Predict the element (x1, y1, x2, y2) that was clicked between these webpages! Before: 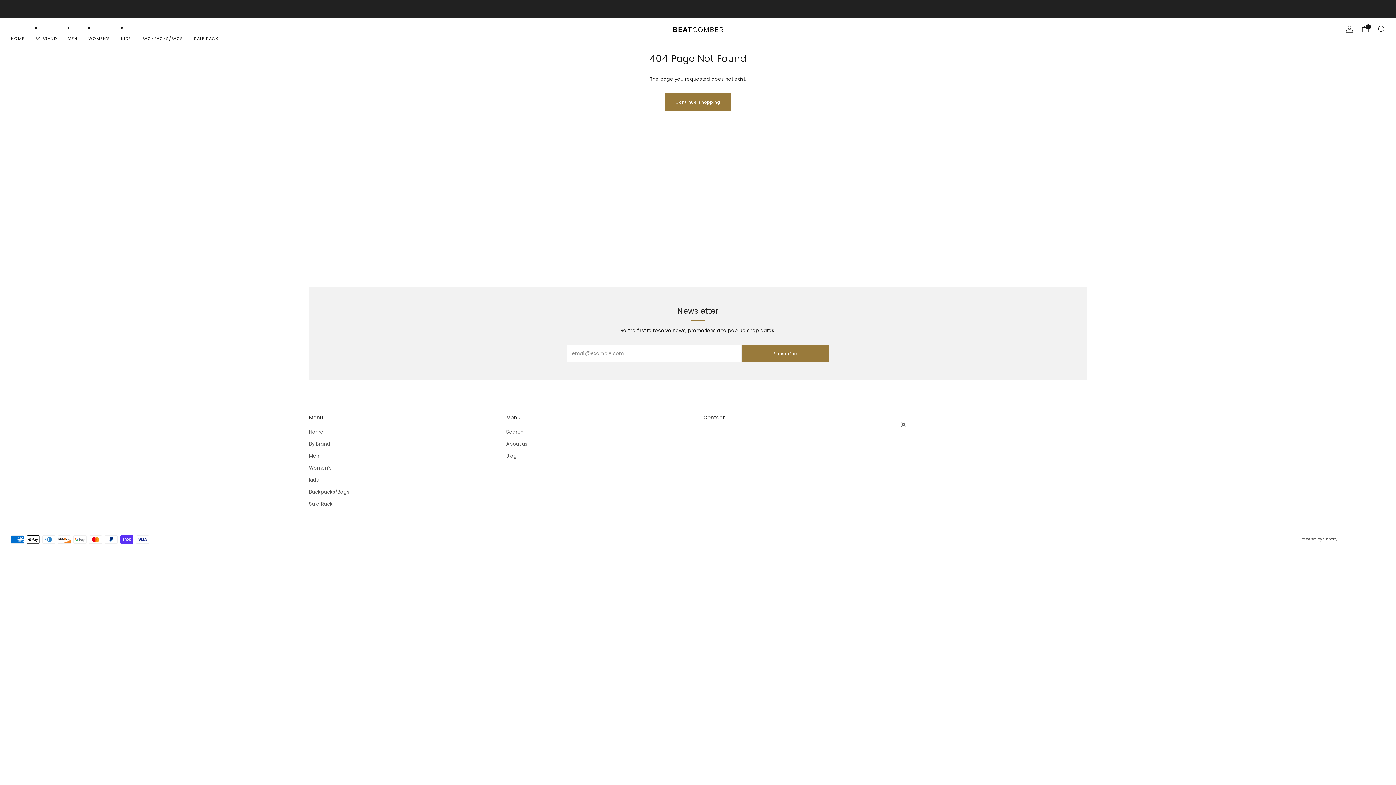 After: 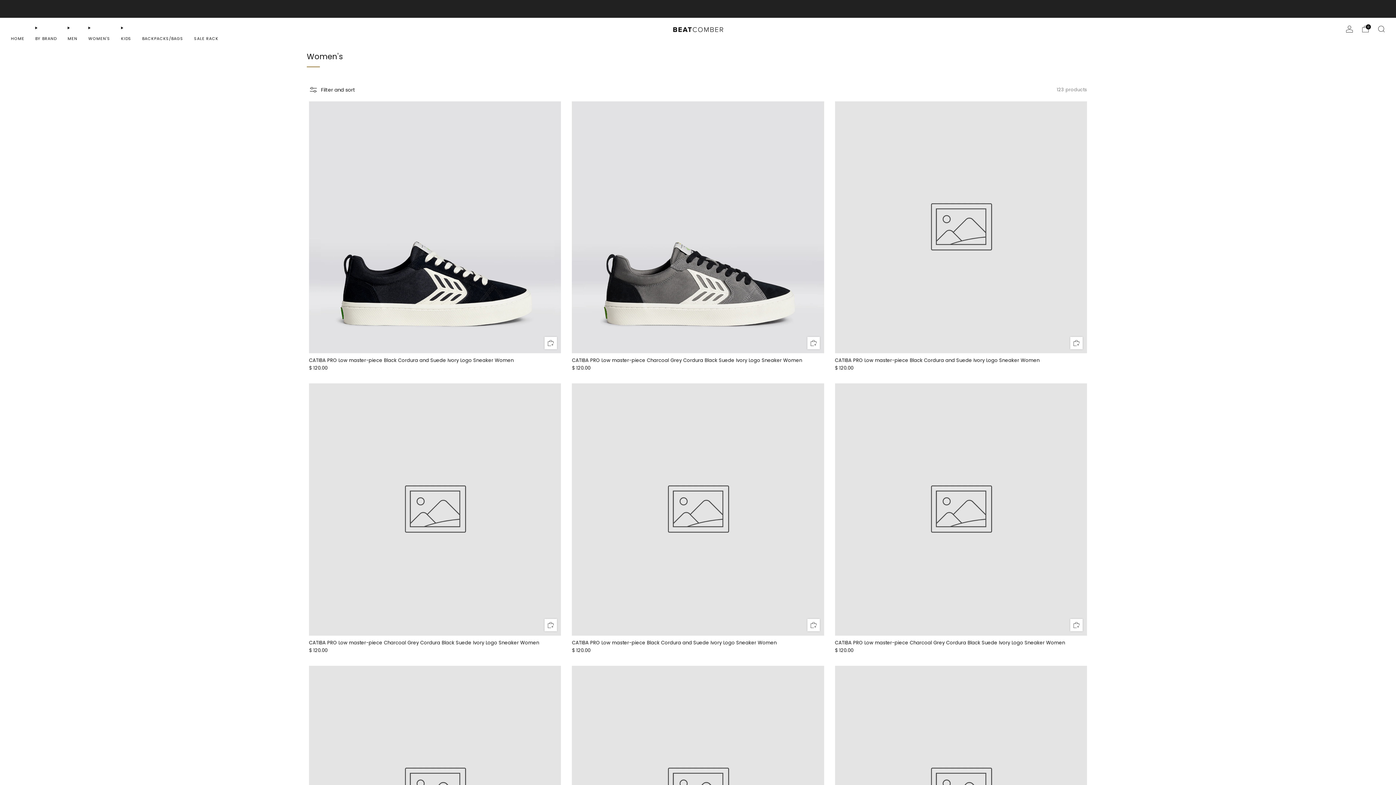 Action: bbox: (309, 464, 331, 471) label: Women's